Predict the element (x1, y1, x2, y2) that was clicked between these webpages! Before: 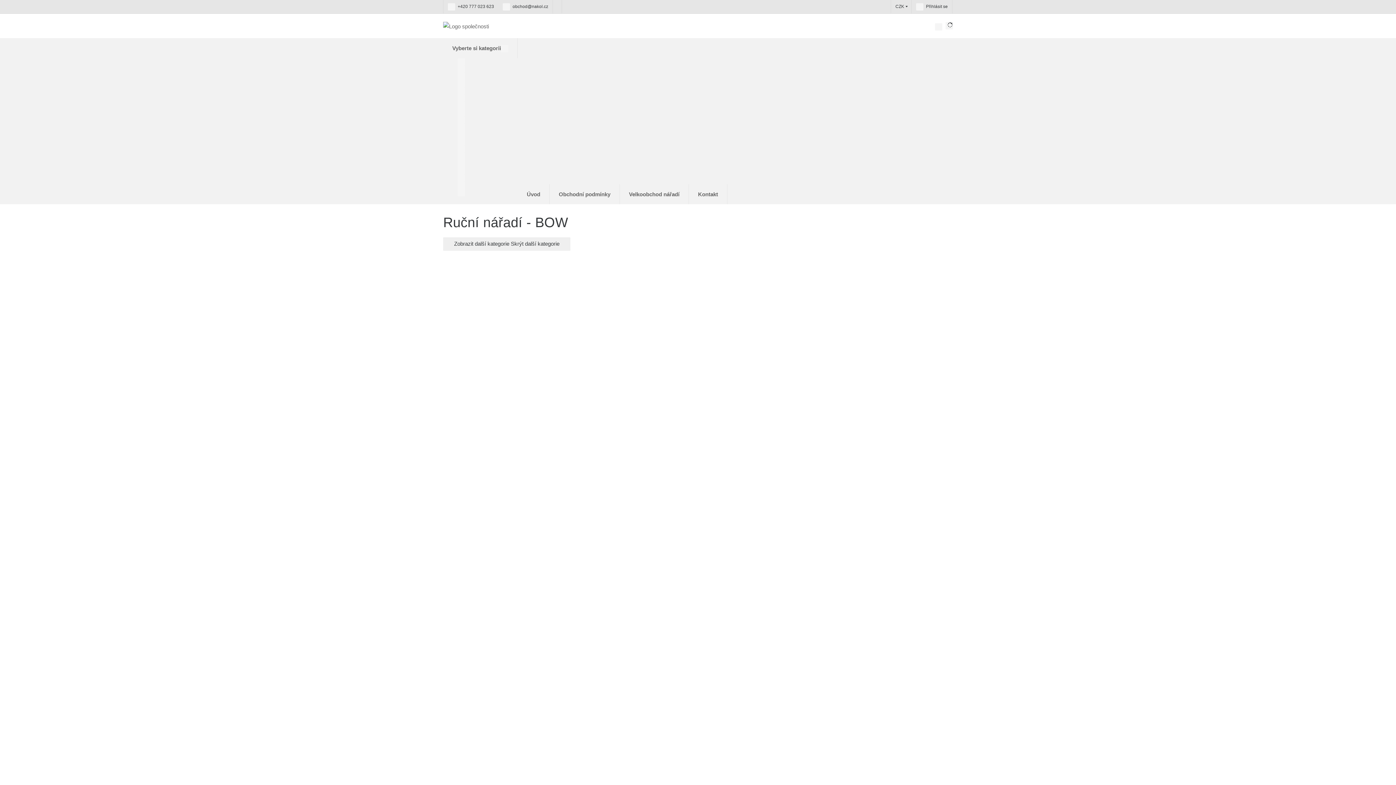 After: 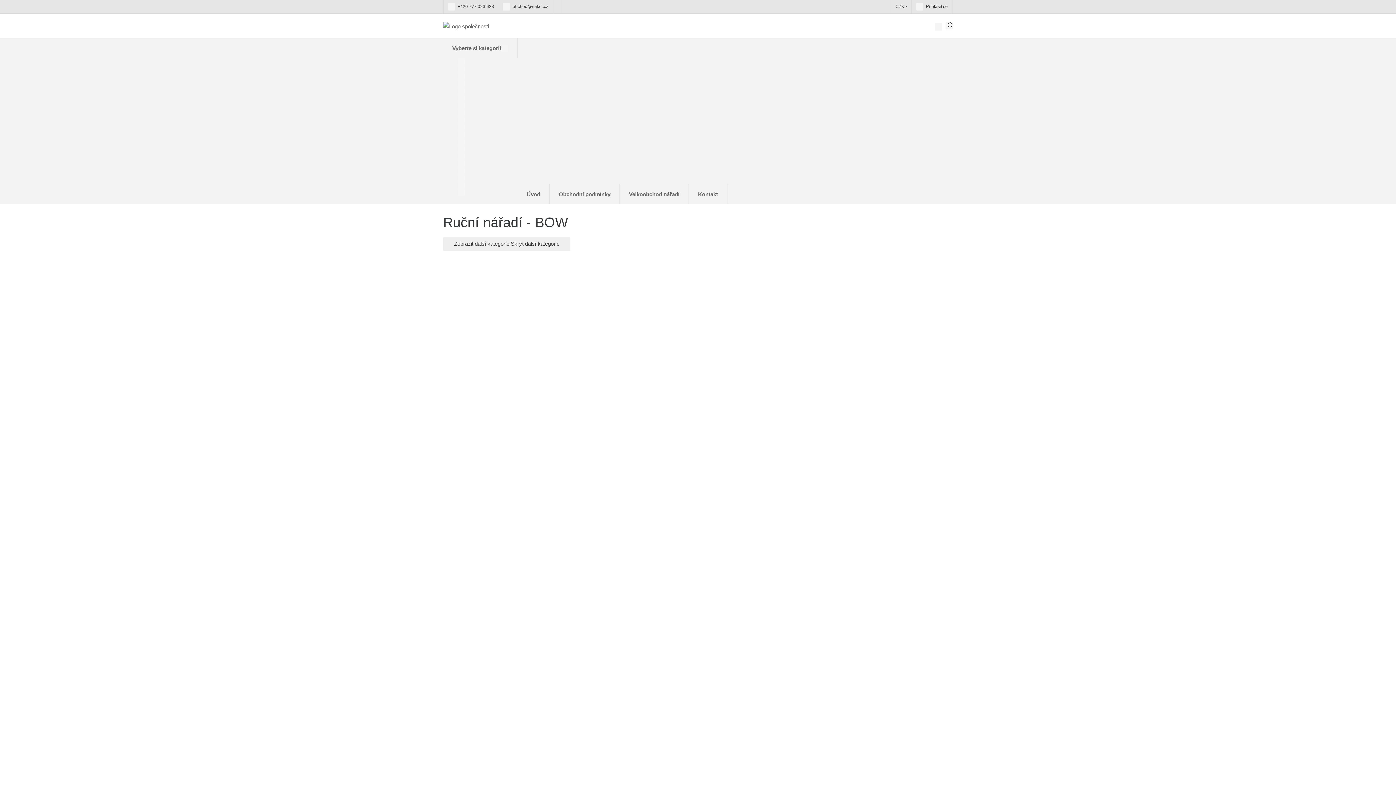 Action: bbox: (895, 4, 904, 9) label: CZK